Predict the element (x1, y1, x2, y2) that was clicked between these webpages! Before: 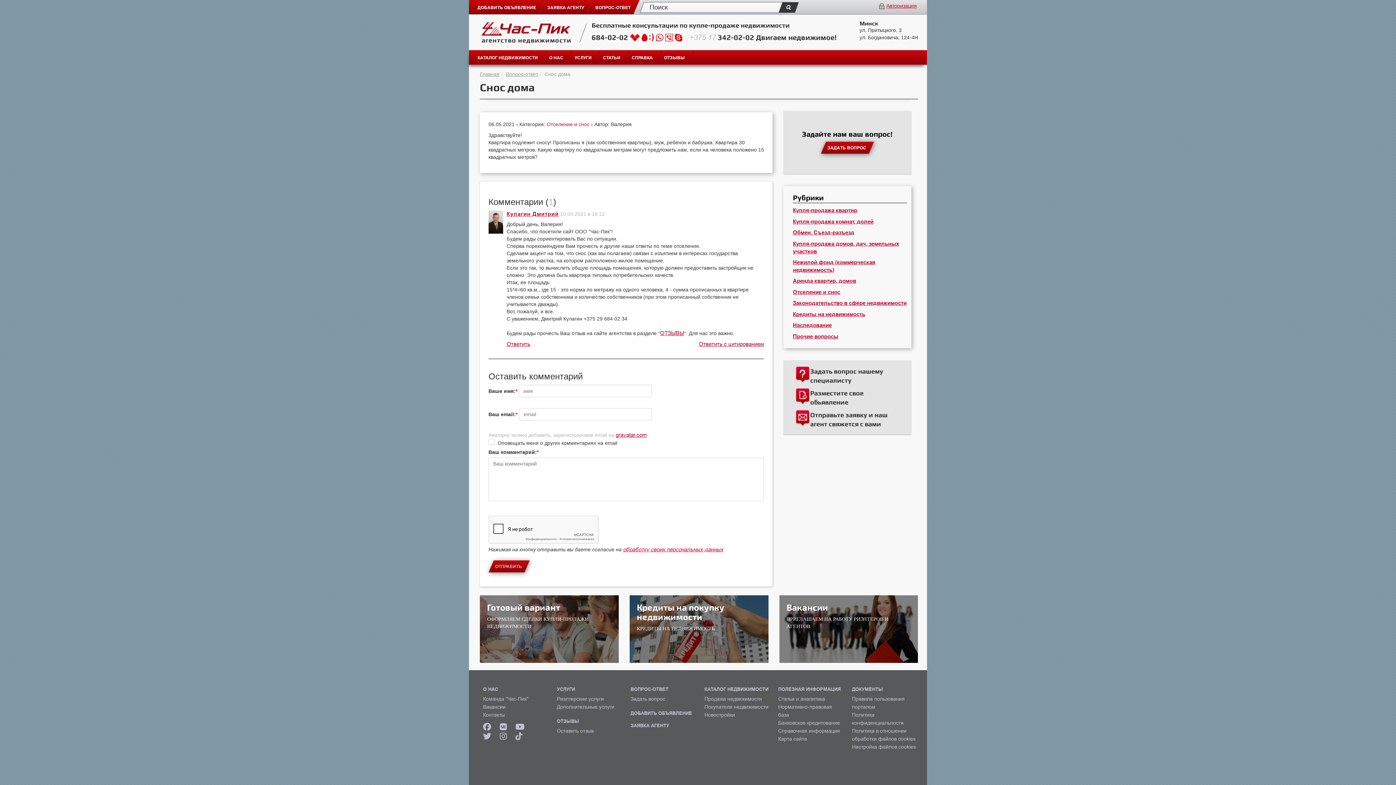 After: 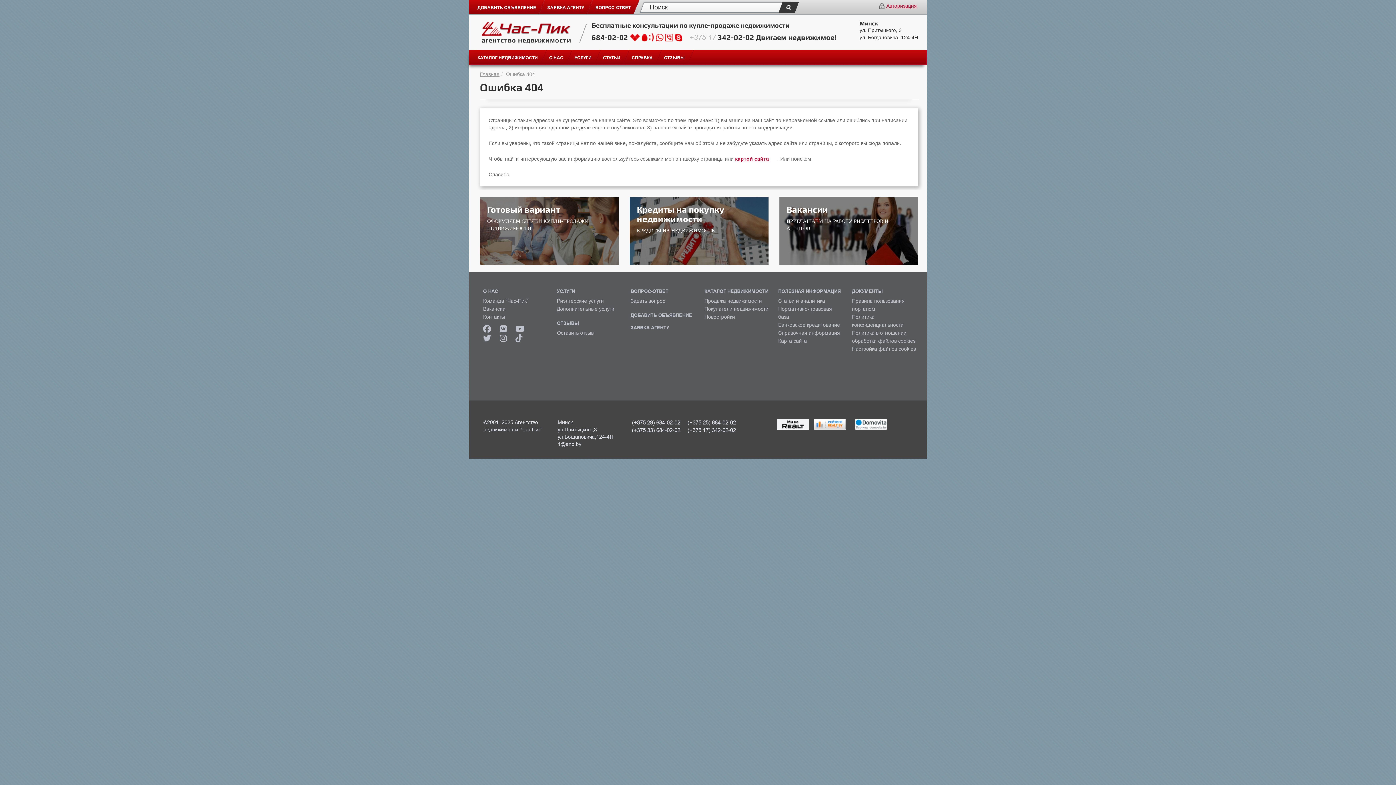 Action: bbox: (778, 720, 840, 726) label: Банковское кредитование